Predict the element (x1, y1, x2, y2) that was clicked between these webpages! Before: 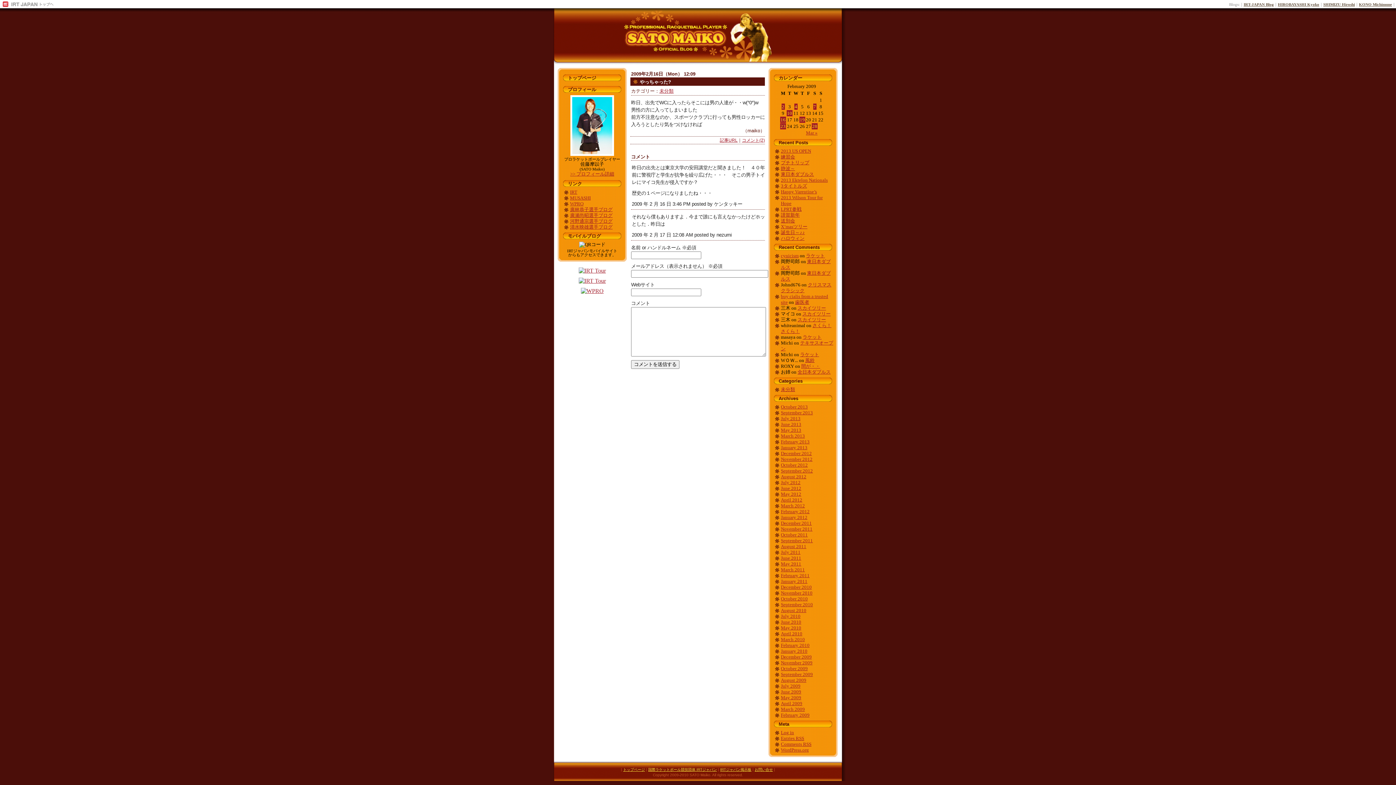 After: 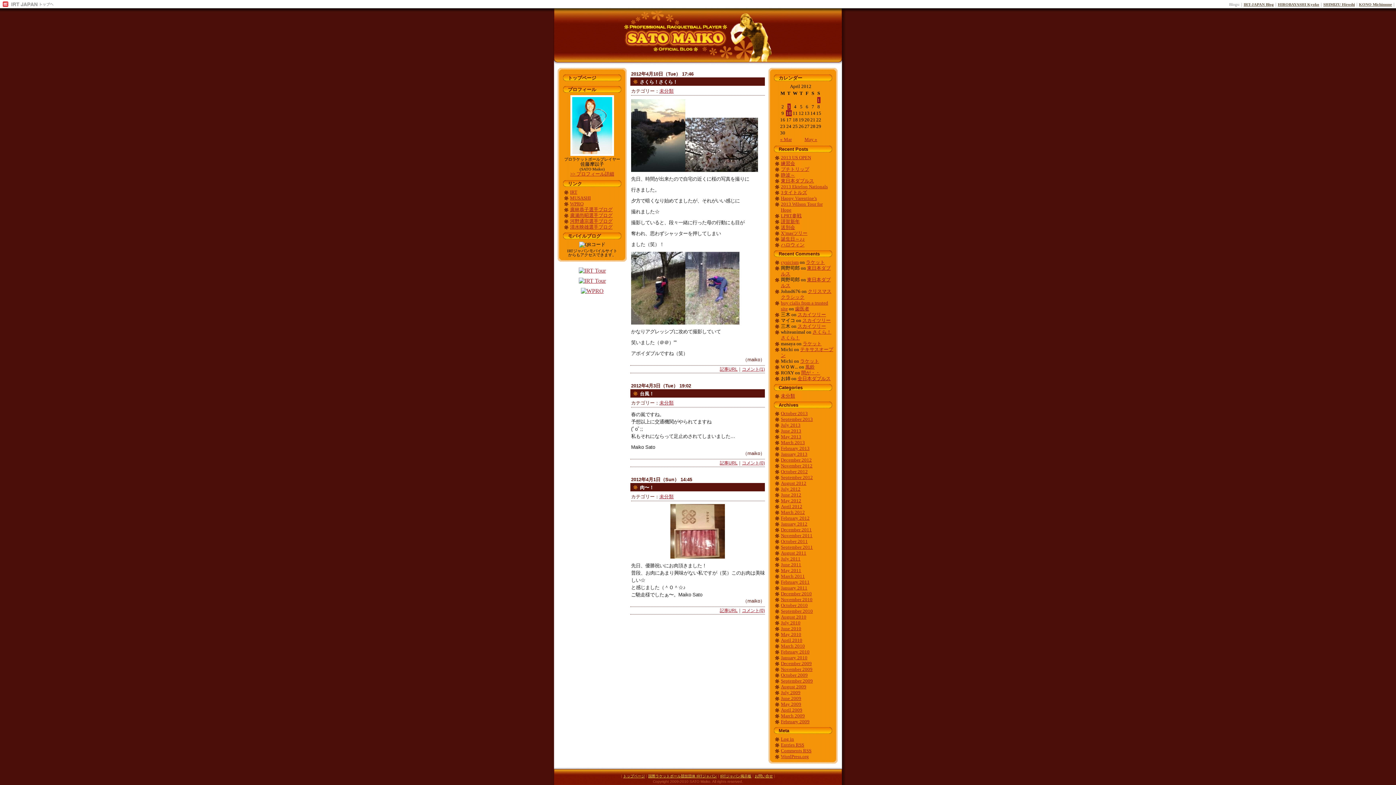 Action: label: April 2012 bbox: (781, 497, 802, 502)